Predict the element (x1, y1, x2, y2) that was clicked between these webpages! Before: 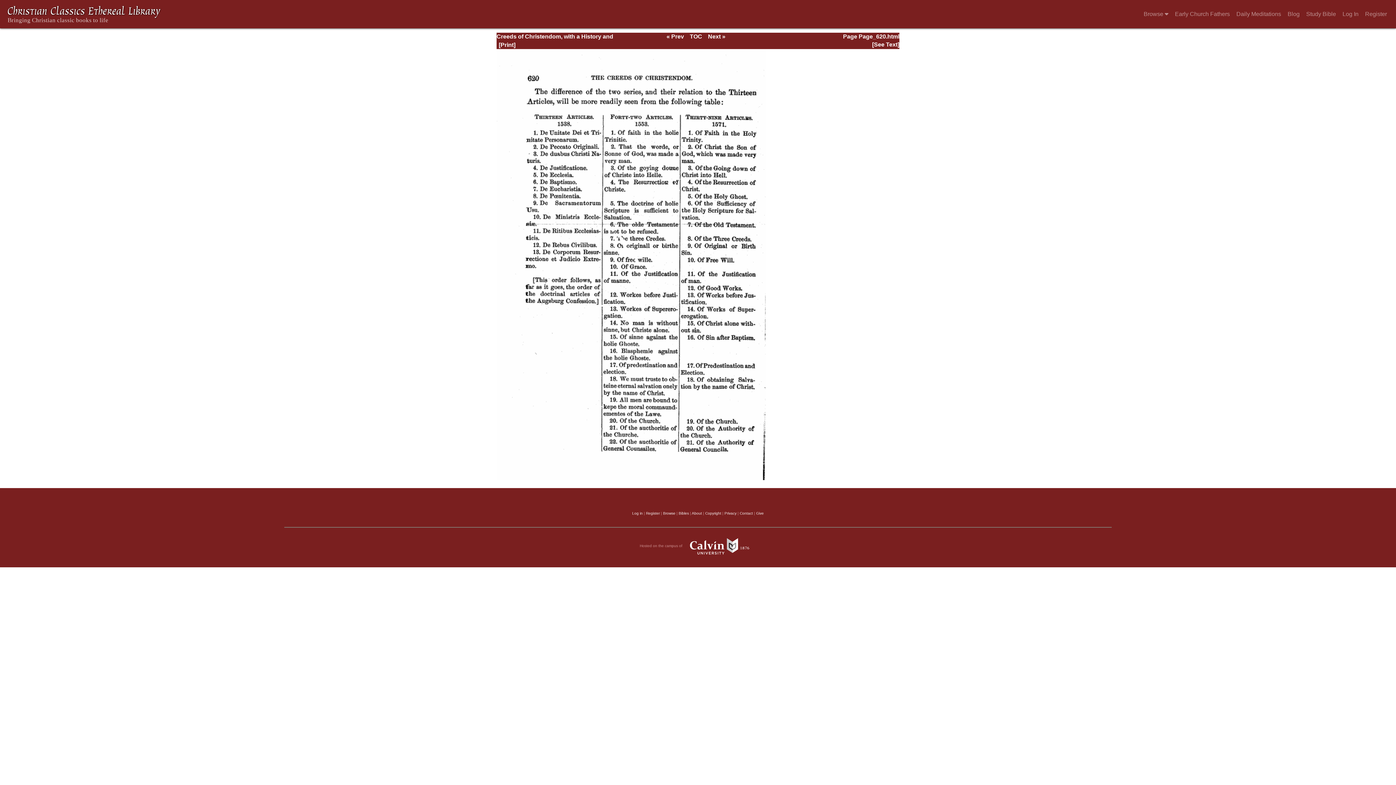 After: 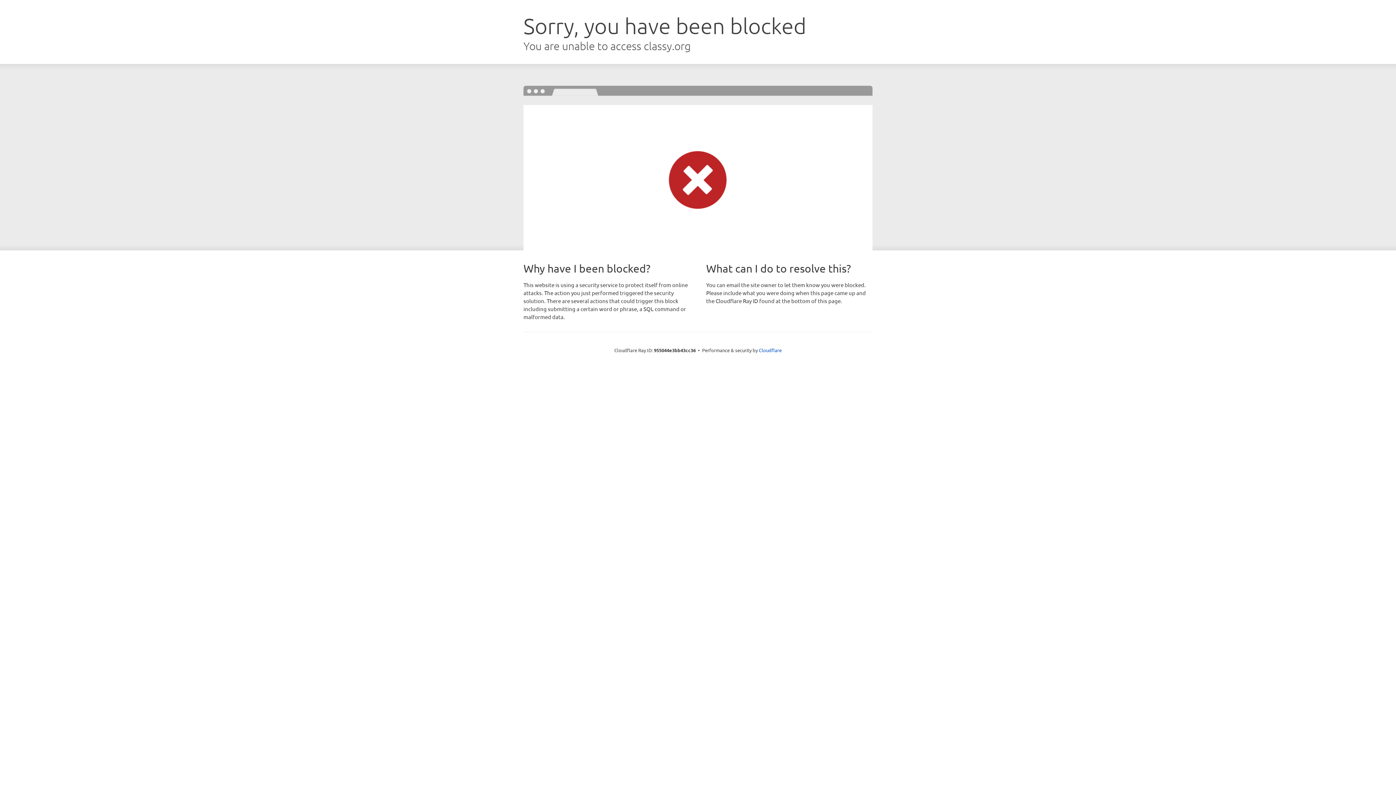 Action: label: Give bbox: (756, 511, 764, 515)